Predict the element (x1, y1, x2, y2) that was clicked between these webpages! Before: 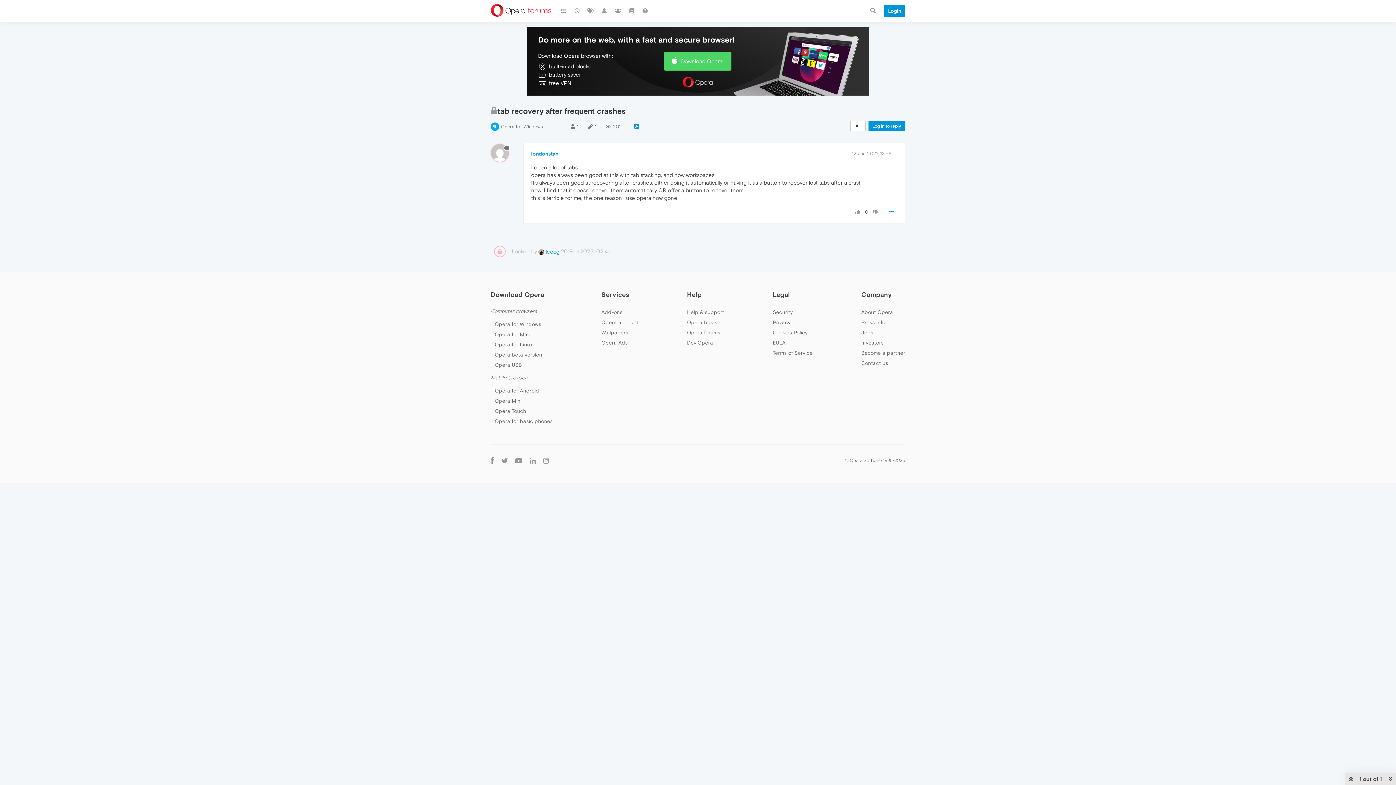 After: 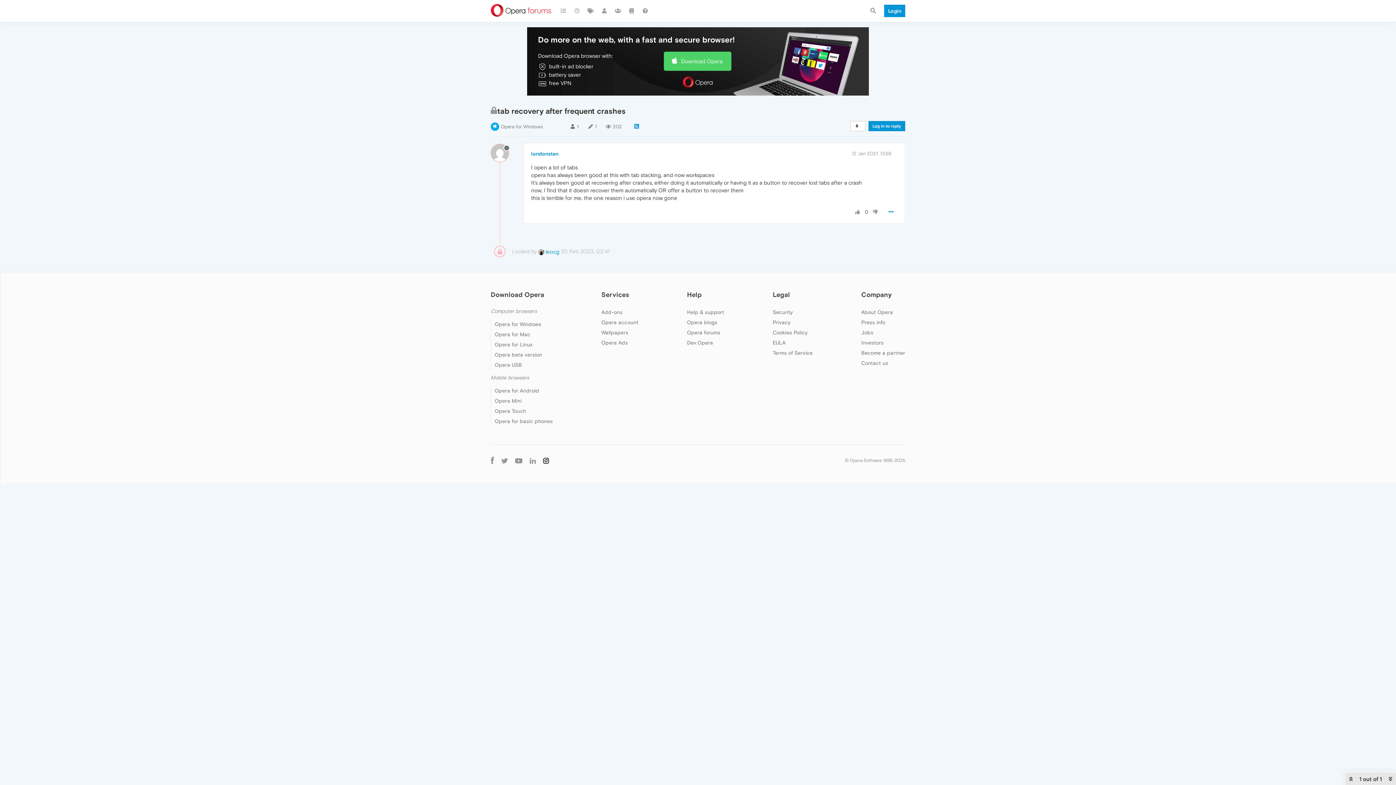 Action: bbox: (539, 456, 552, 464)